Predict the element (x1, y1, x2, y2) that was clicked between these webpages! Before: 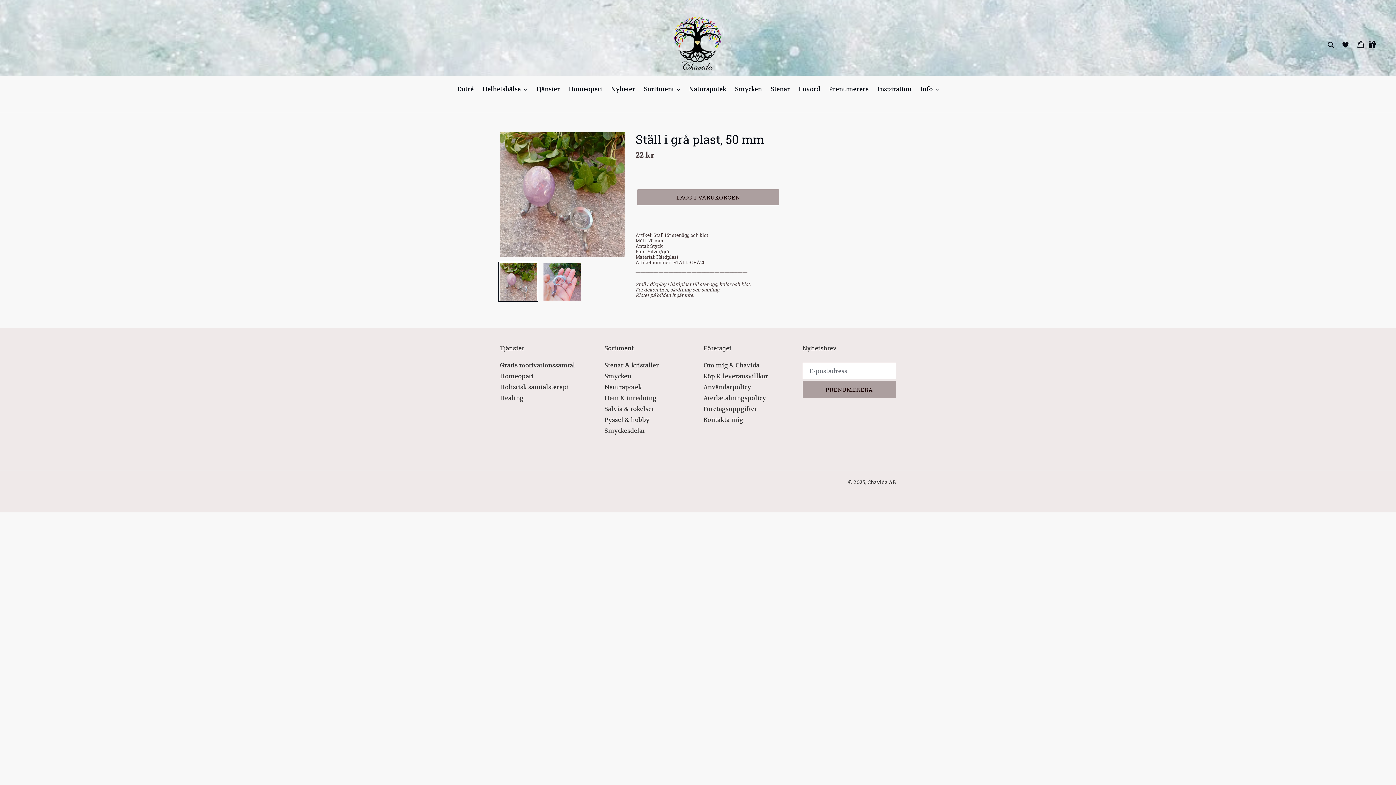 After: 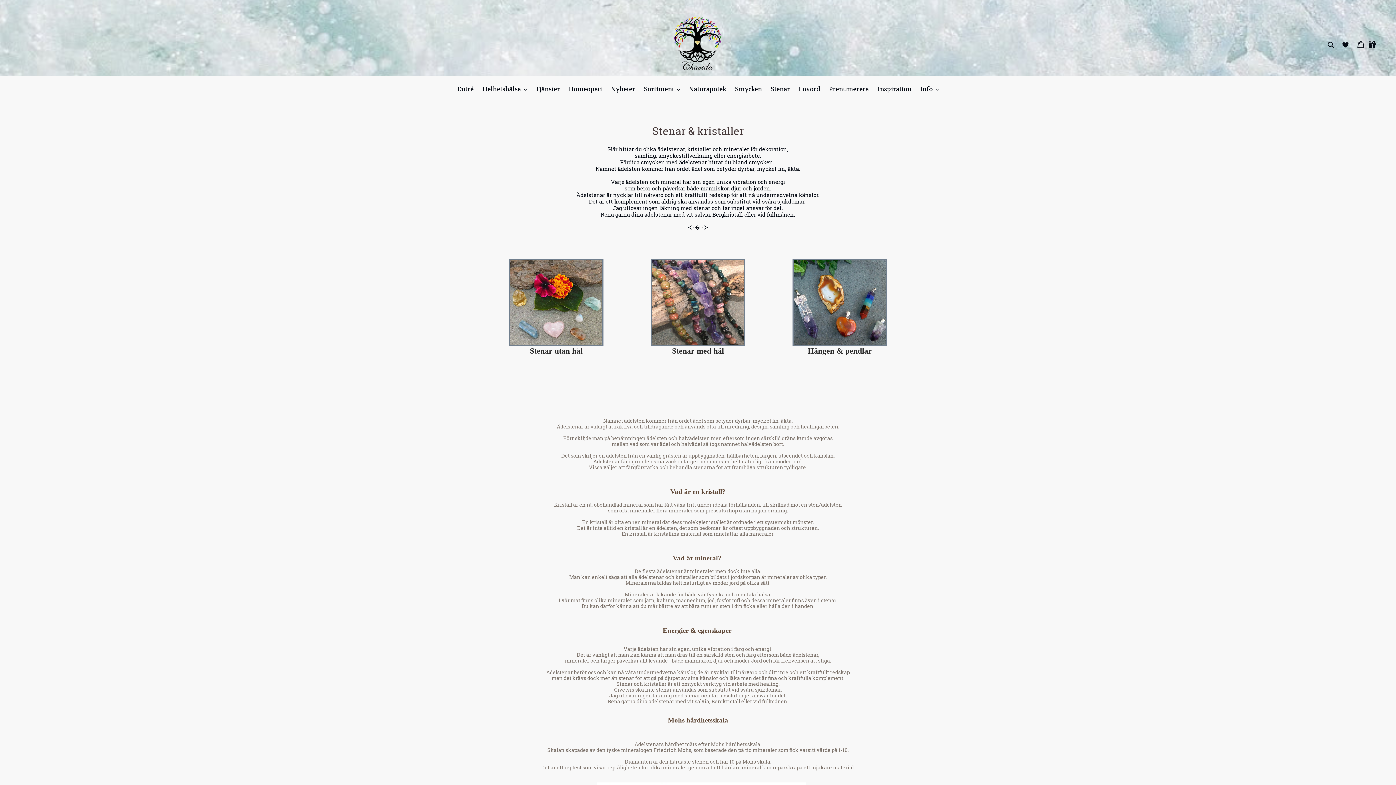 Action: bbox: (767, 84, 793, 94) label: Stenar